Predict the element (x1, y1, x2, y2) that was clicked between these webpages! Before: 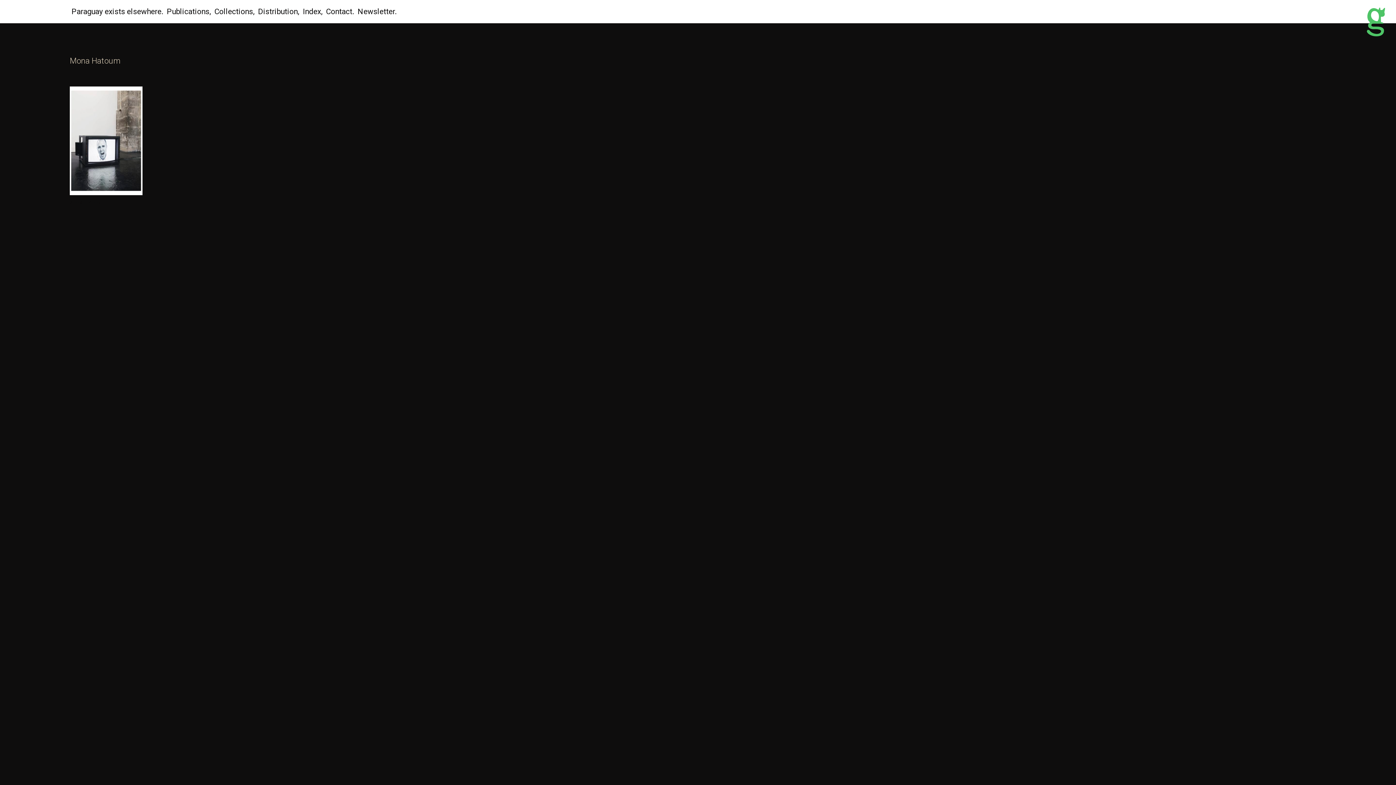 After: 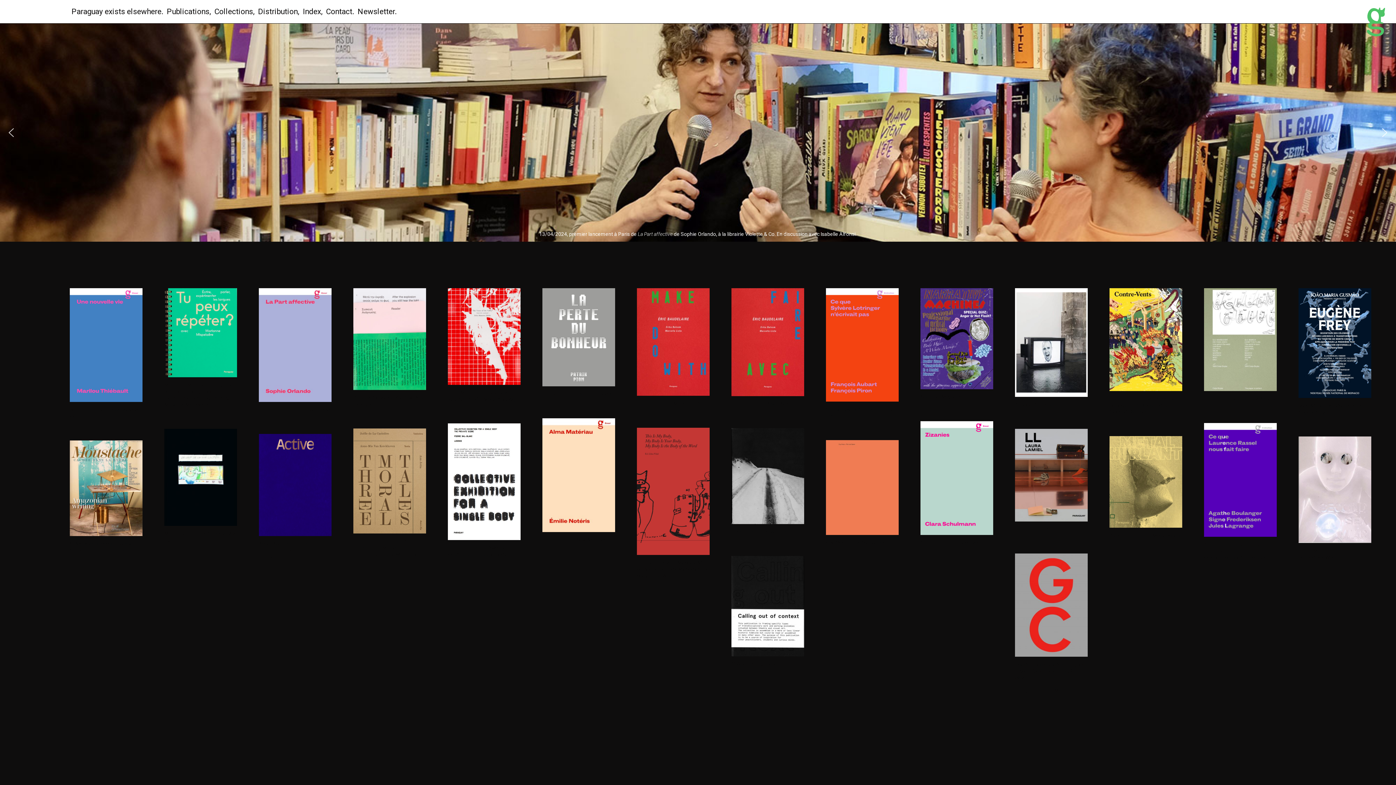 Action: bbox: (71, 7, 102, 16) label: Paraguay